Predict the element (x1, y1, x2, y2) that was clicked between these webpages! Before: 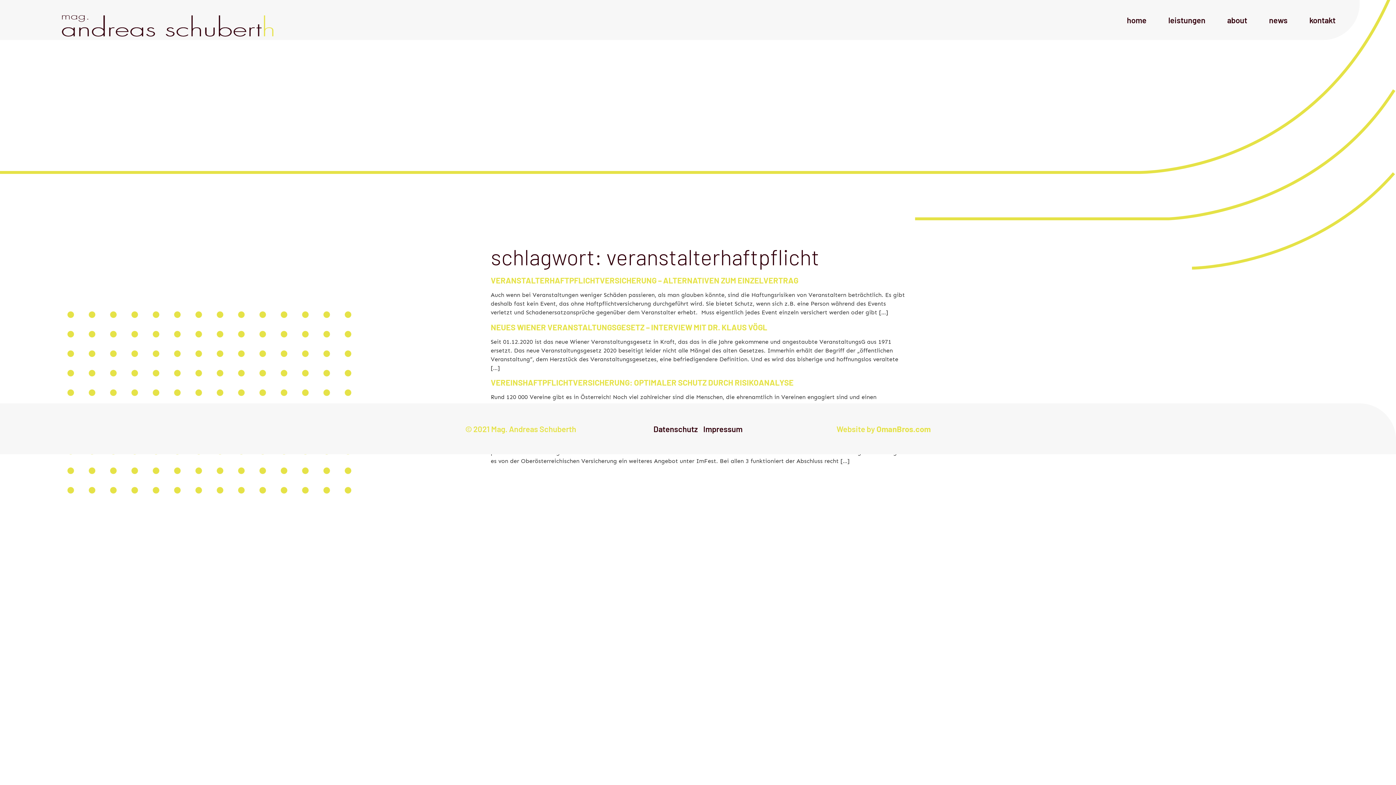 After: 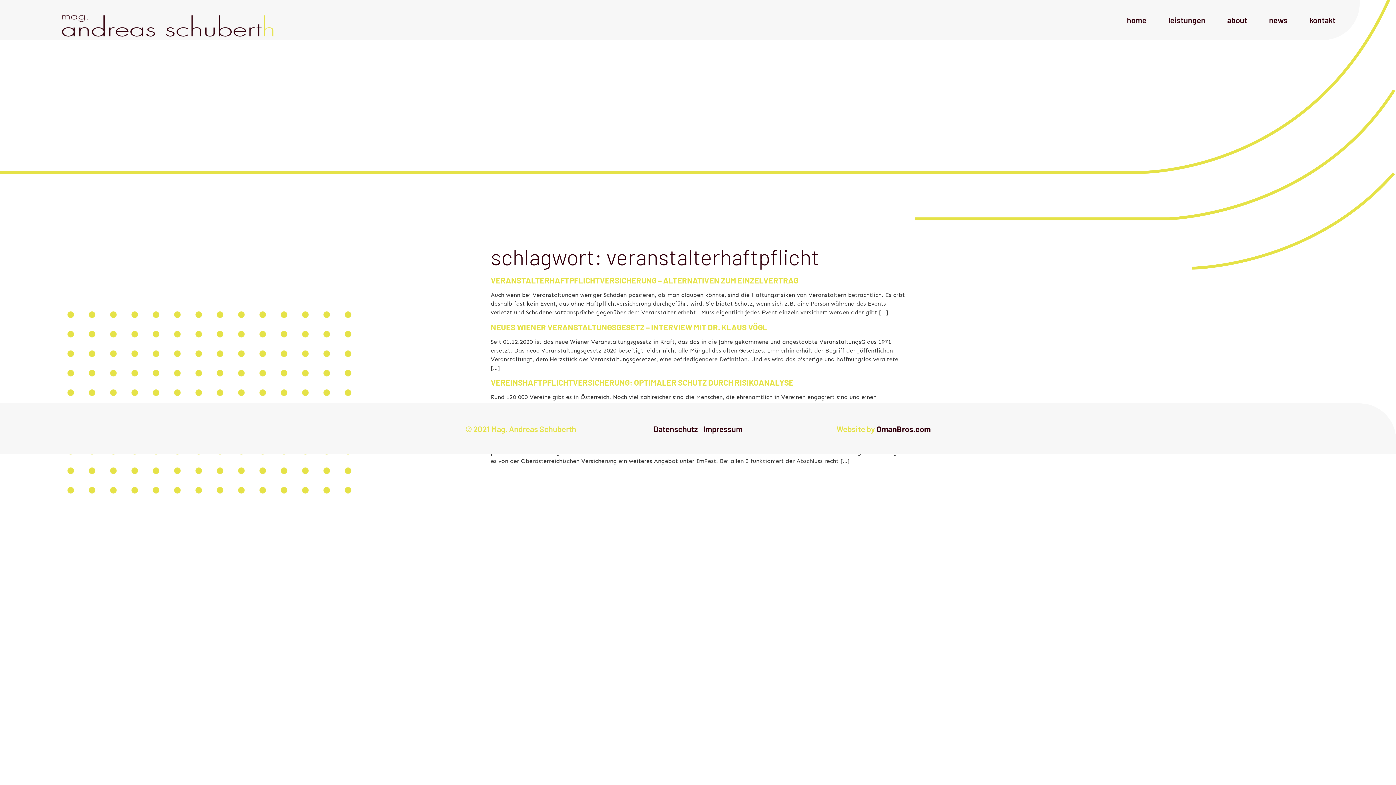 Action: label: OmanBros.com bbox: (876, 424, 930, 433)